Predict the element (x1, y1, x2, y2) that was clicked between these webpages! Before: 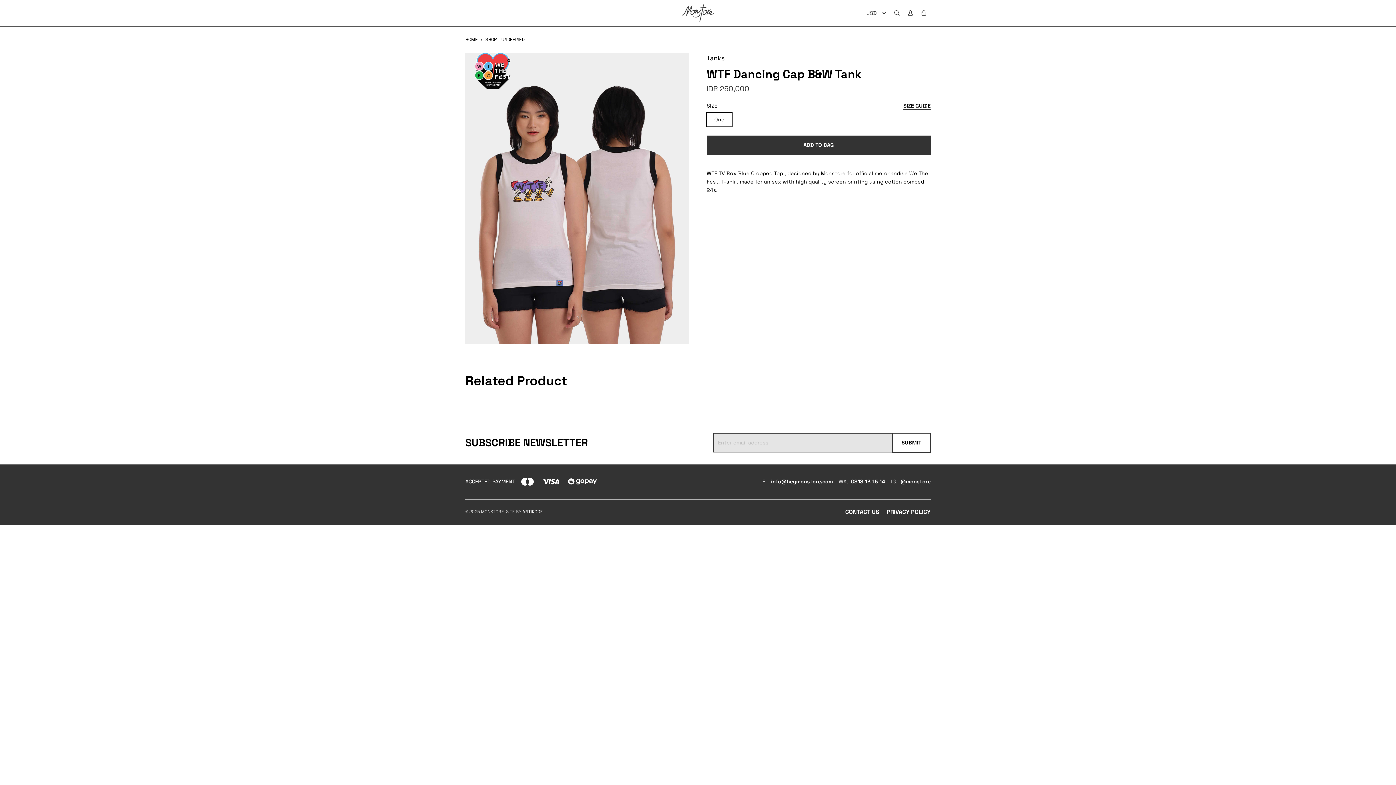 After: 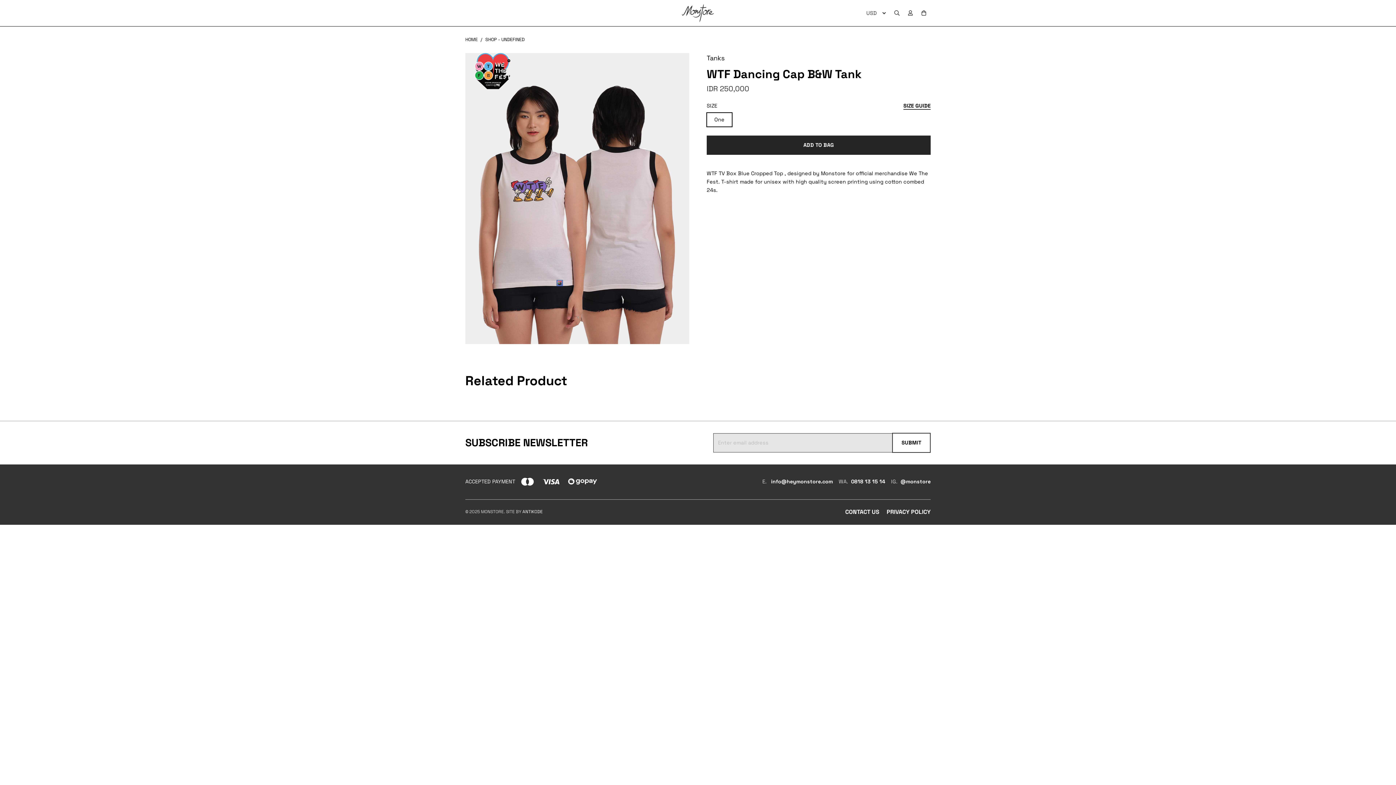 Action: label: ADD TO BAG bbox: (706, 135, 930, 154)